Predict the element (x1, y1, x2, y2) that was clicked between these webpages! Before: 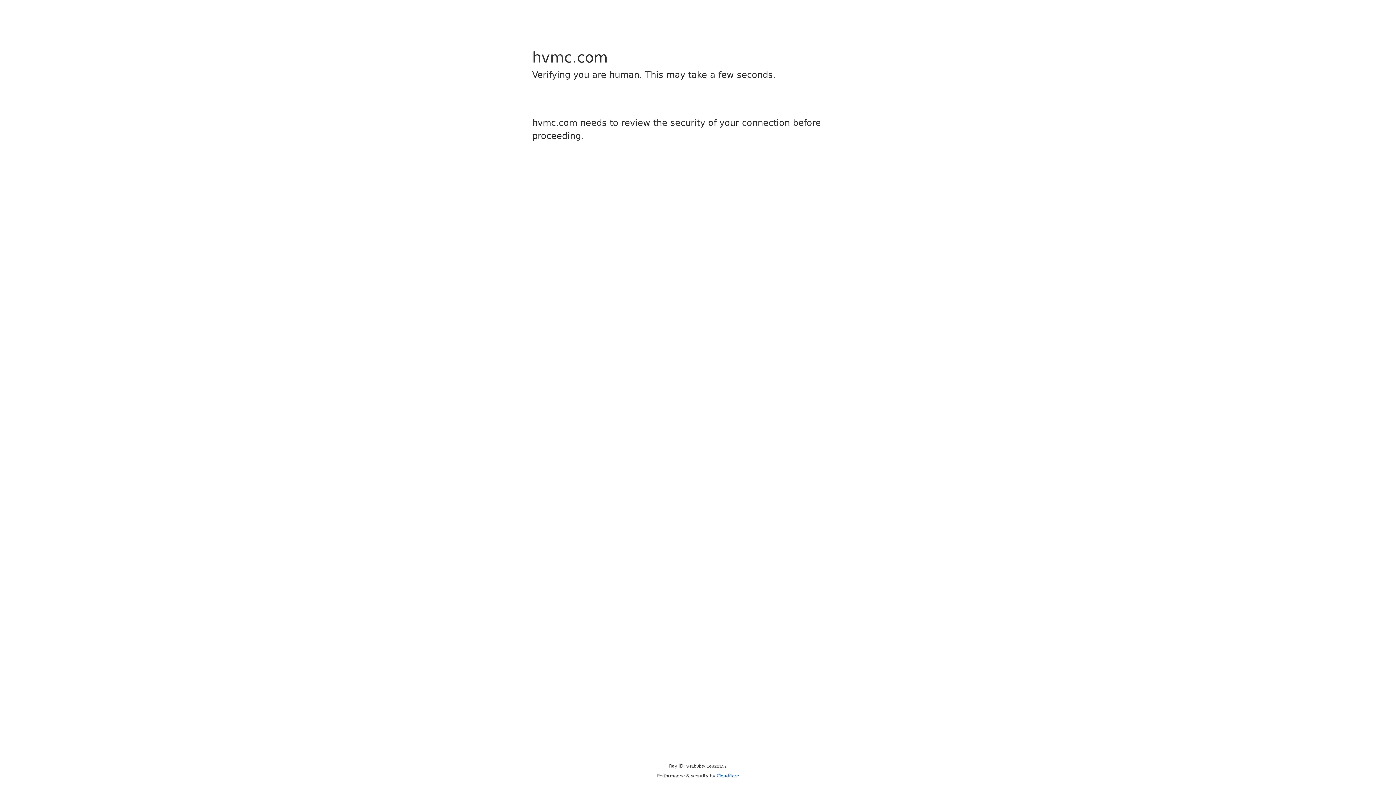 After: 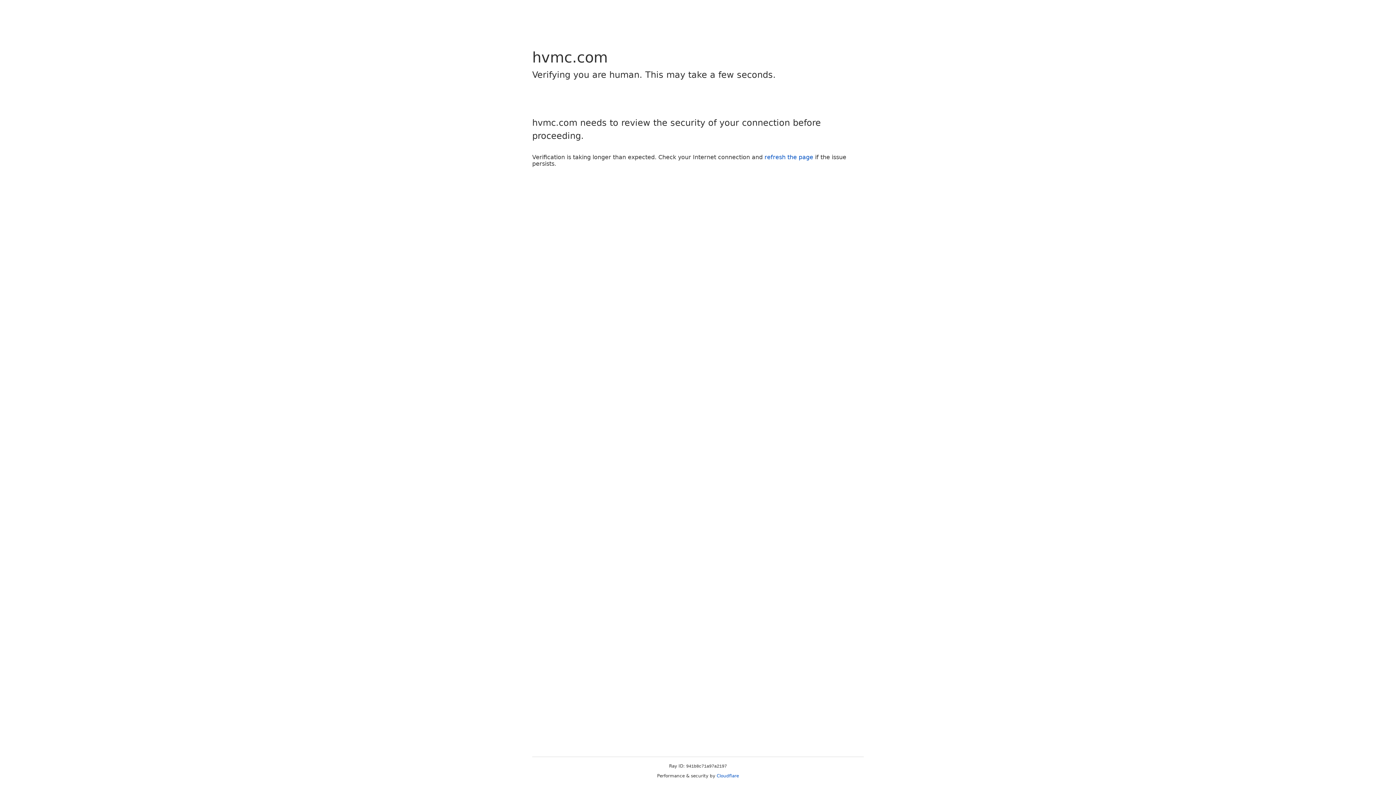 Action: label: Cloudflare bbox: (716, 773, 739, 778)